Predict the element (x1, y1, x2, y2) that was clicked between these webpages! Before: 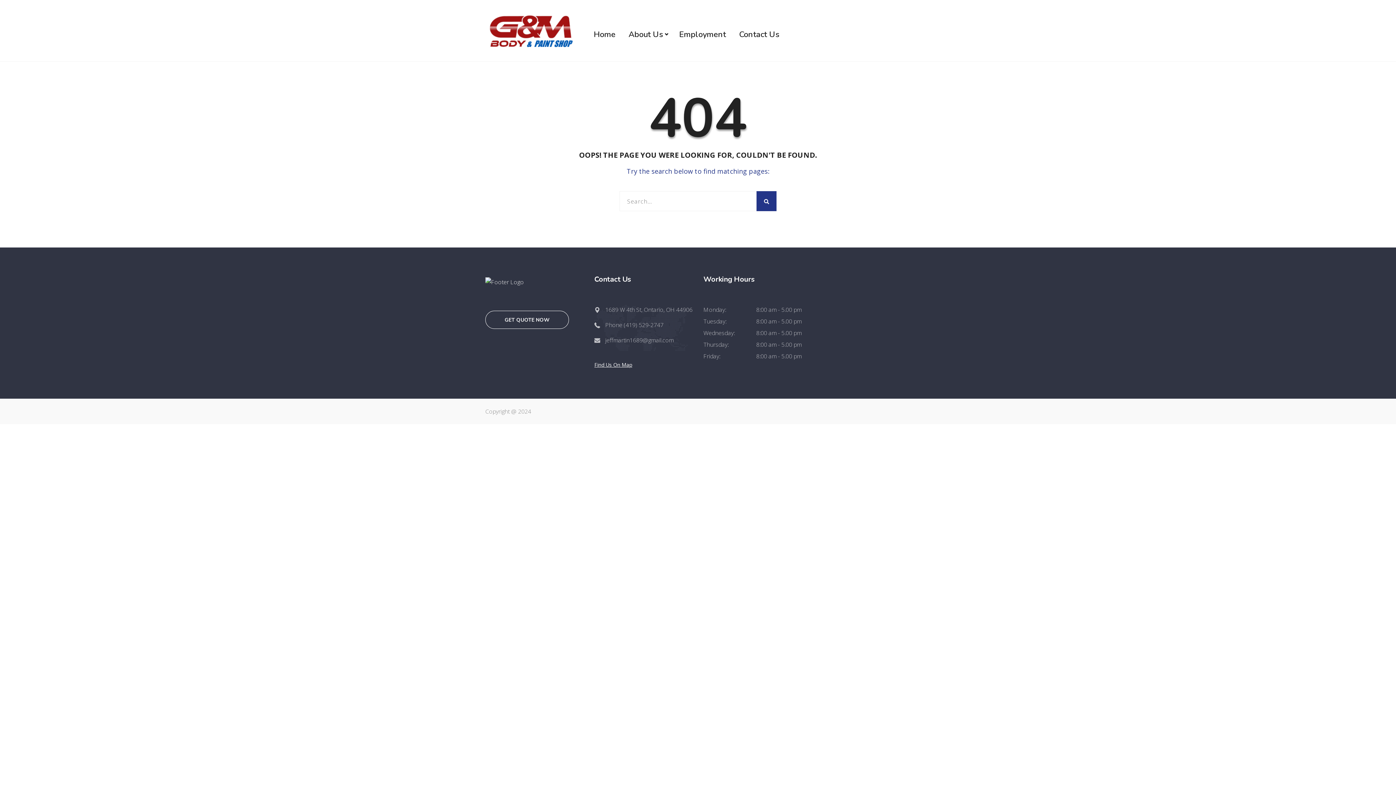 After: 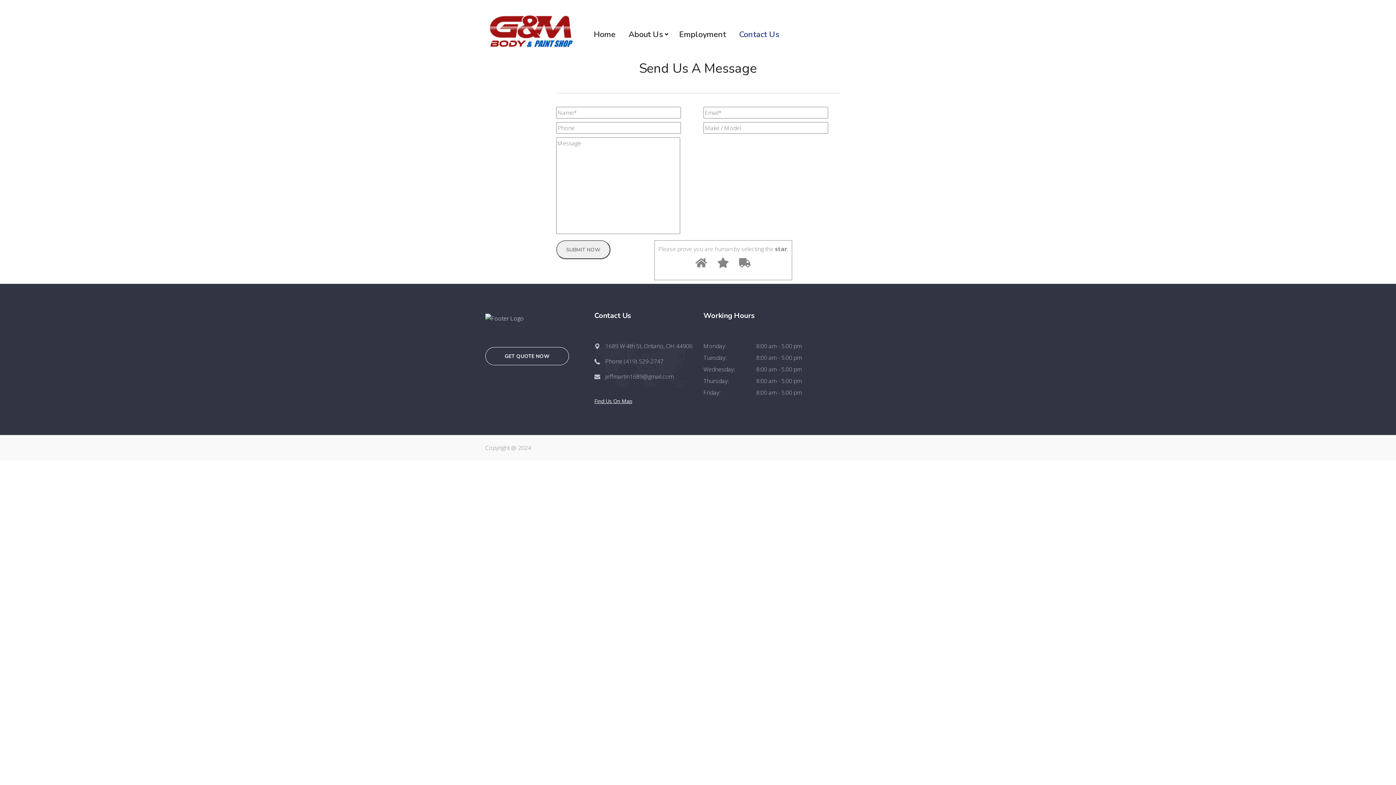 Action: bbox: (739, 30, 779, 38) label: Contact Us